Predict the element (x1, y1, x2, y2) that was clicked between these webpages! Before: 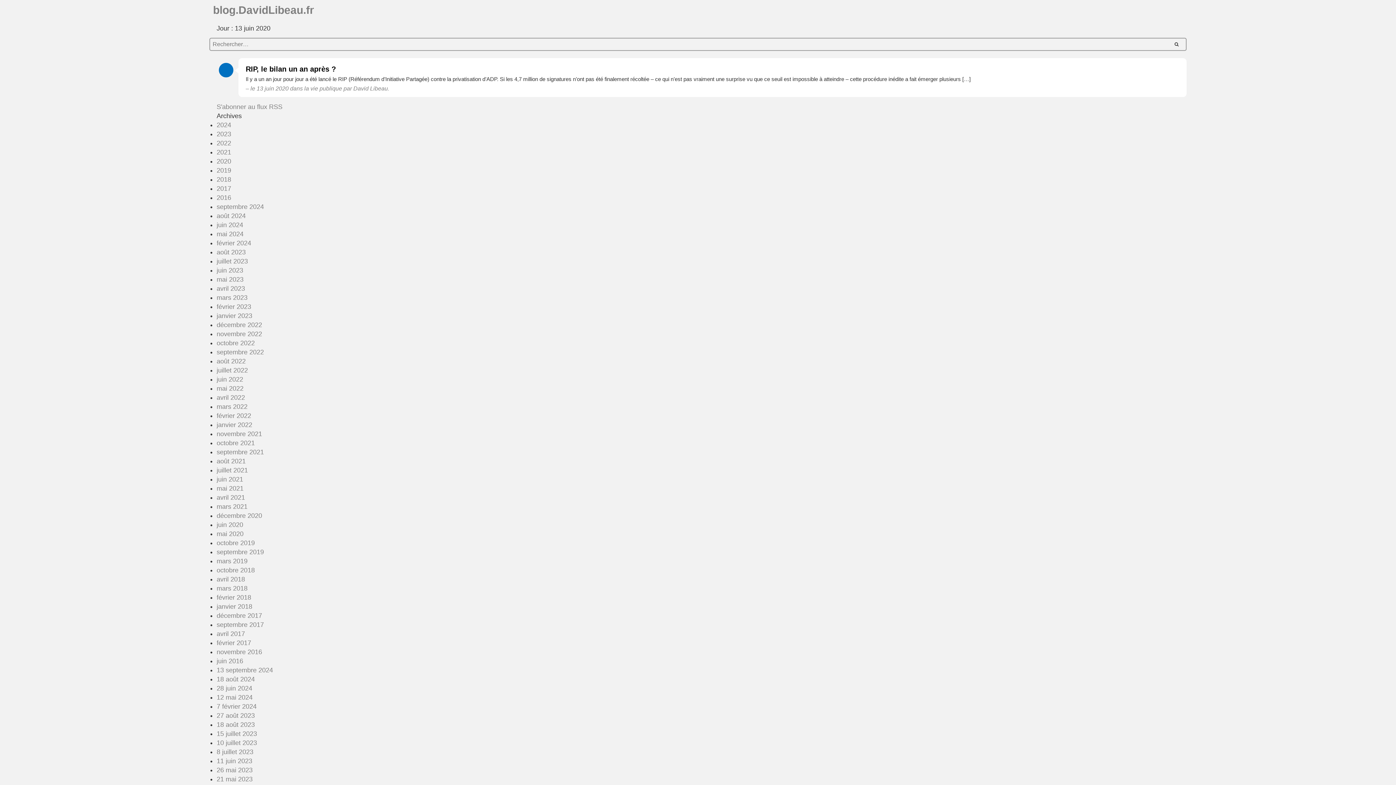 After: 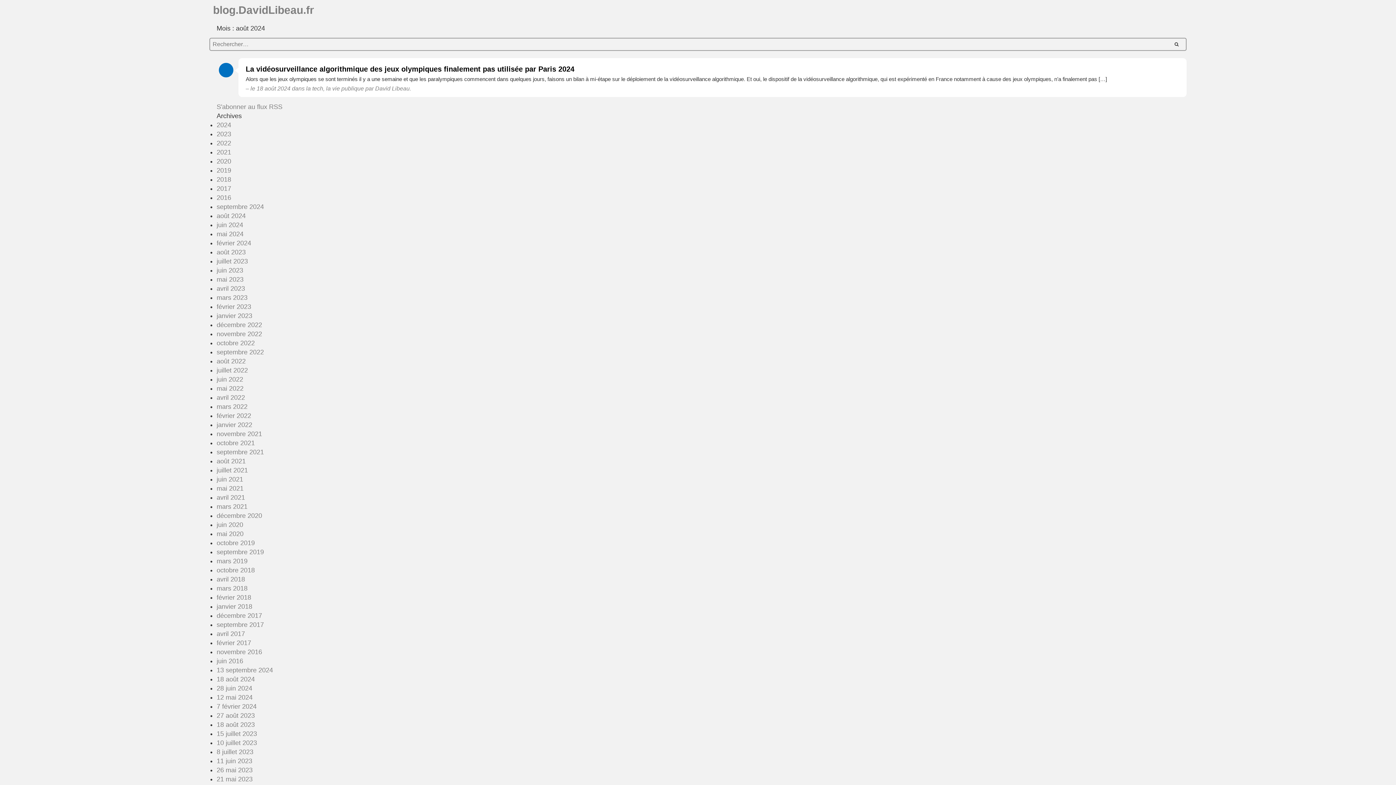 Action: bbox: (216, 212, 245, 219) label: août 2024